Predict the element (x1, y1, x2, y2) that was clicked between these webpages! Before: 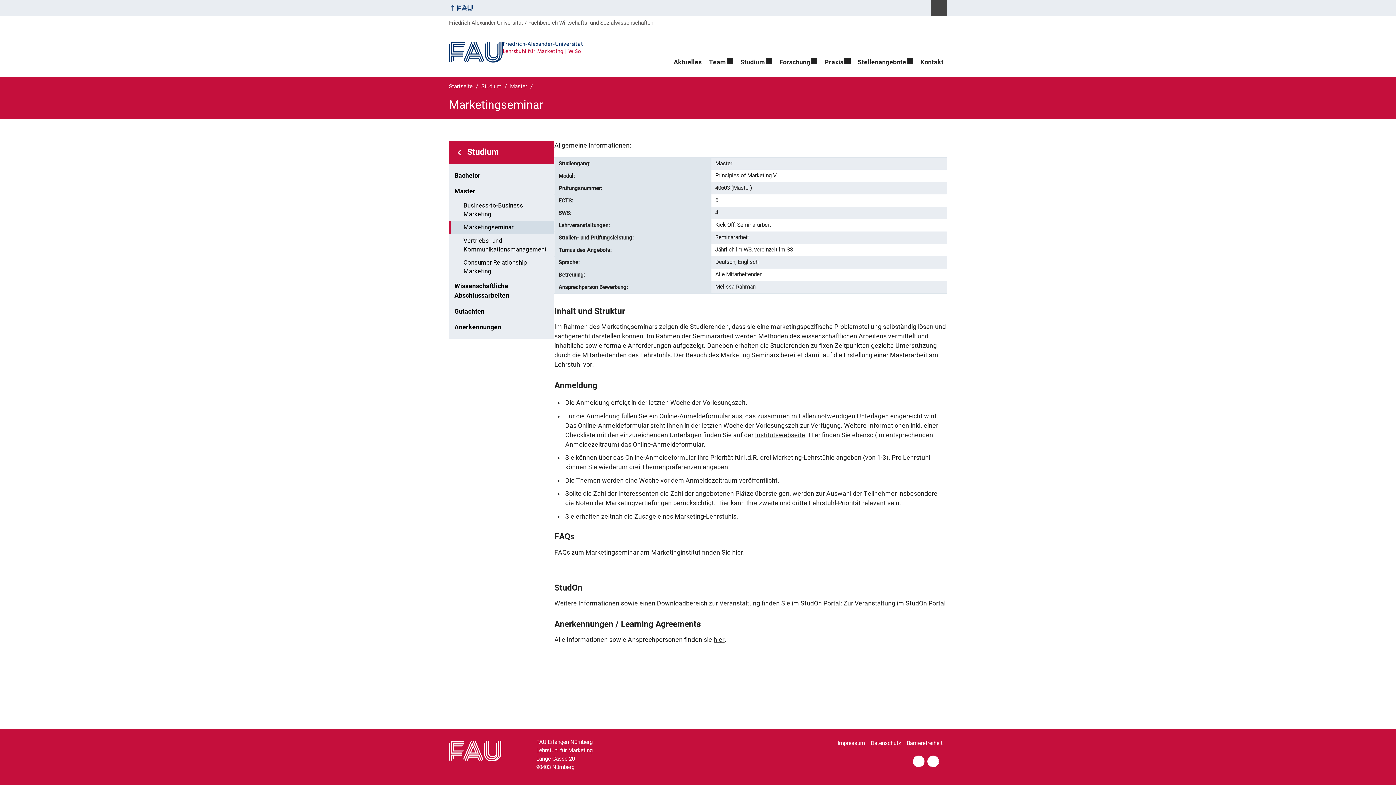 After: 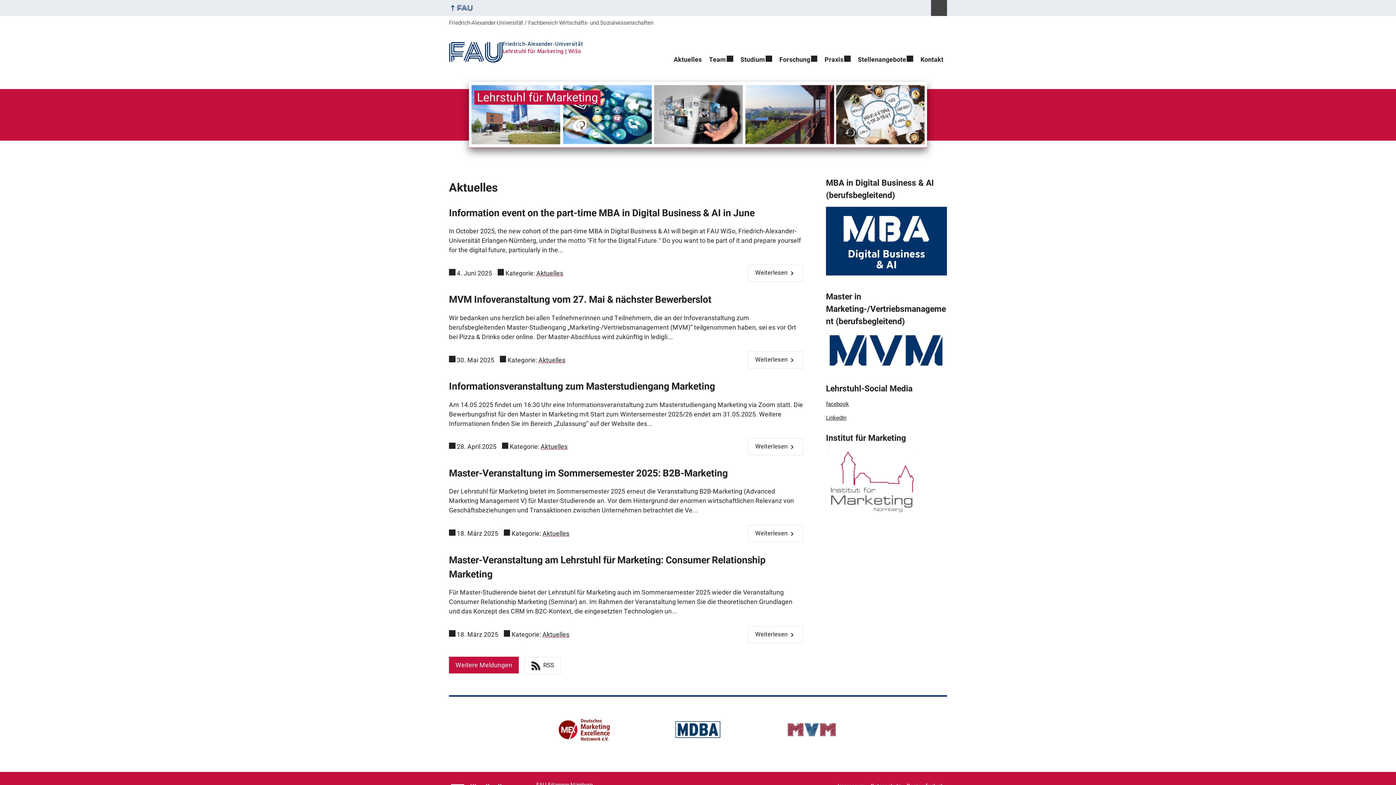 Action: bbox: (449, 83, 474, 89) label: Startseite